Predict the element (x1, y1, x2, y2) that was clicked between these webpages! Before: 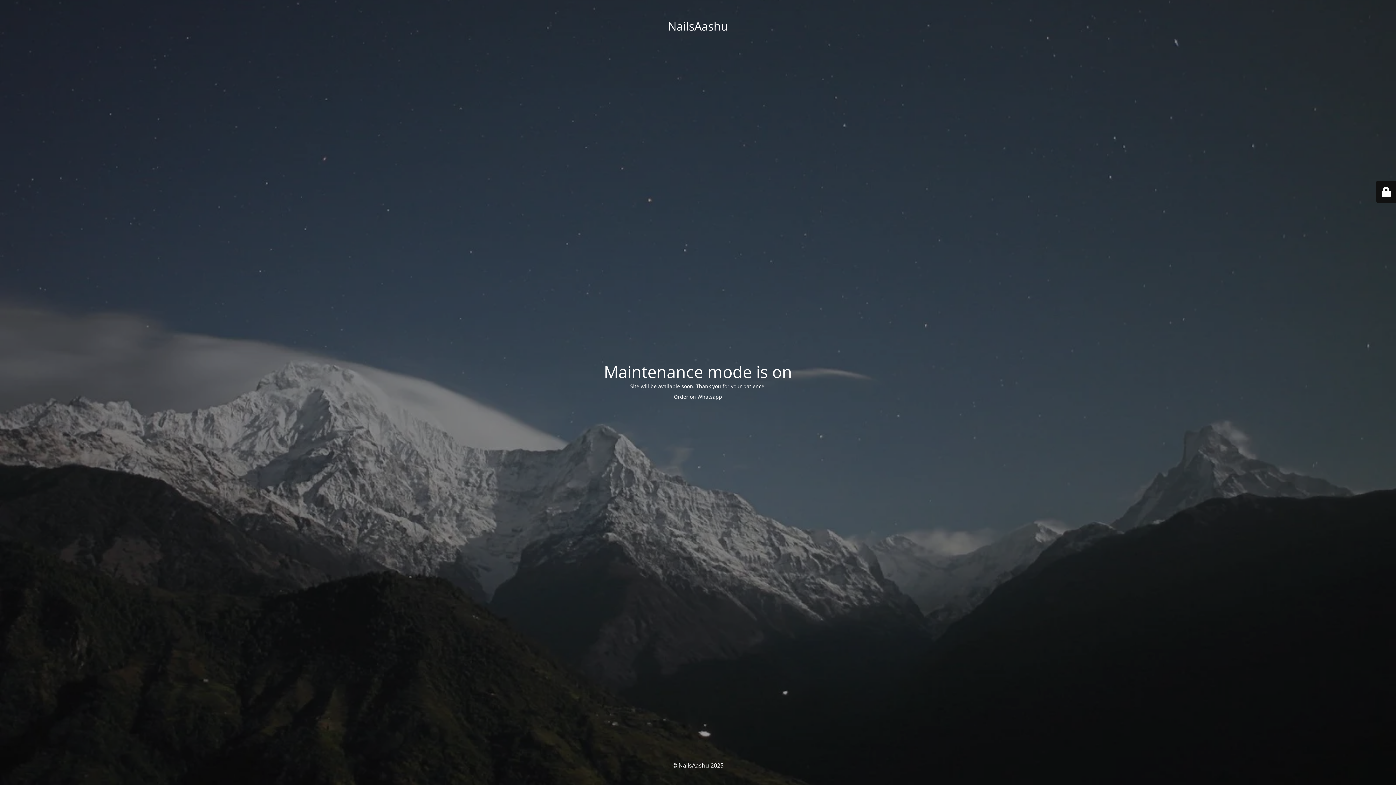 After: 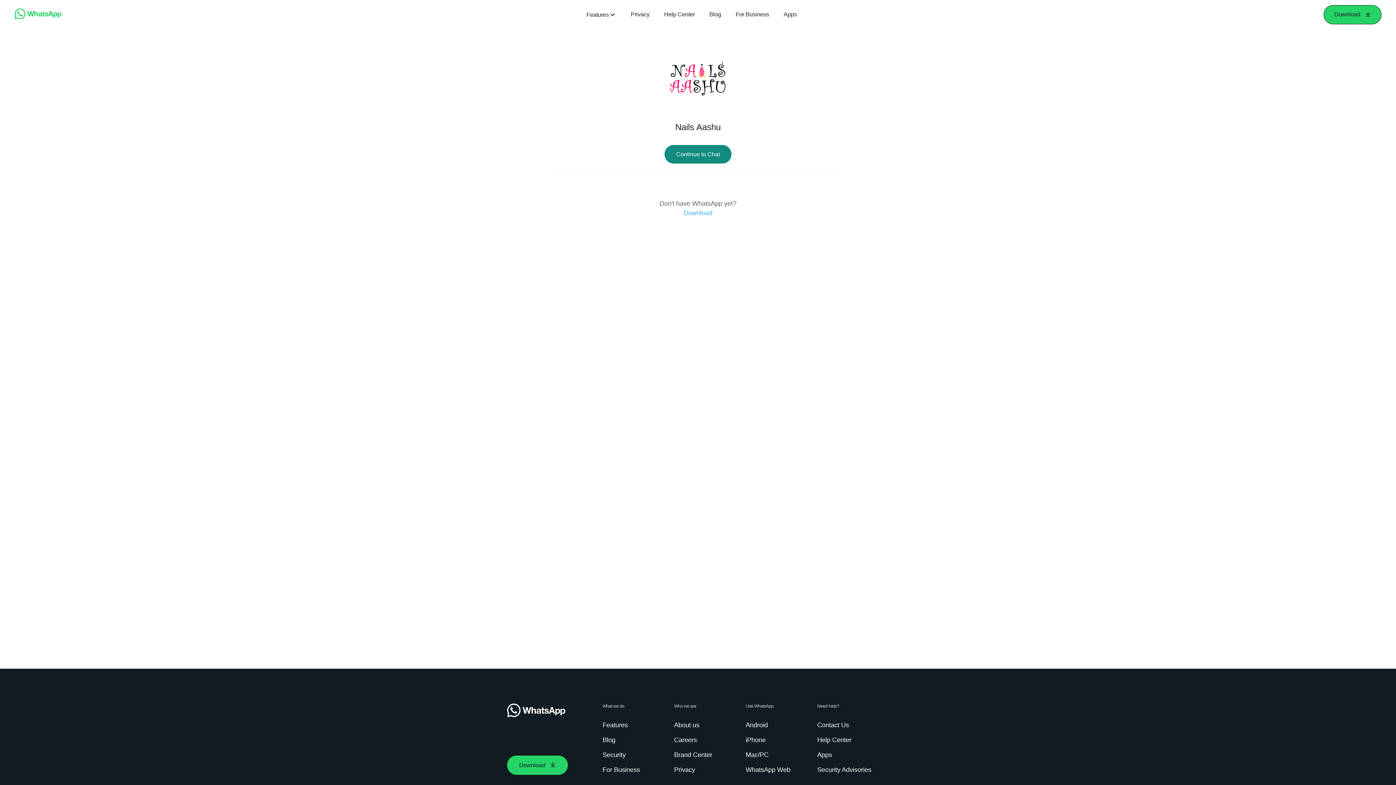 Action: label: Whatsapp bbox: (697, 393, 722, 400)